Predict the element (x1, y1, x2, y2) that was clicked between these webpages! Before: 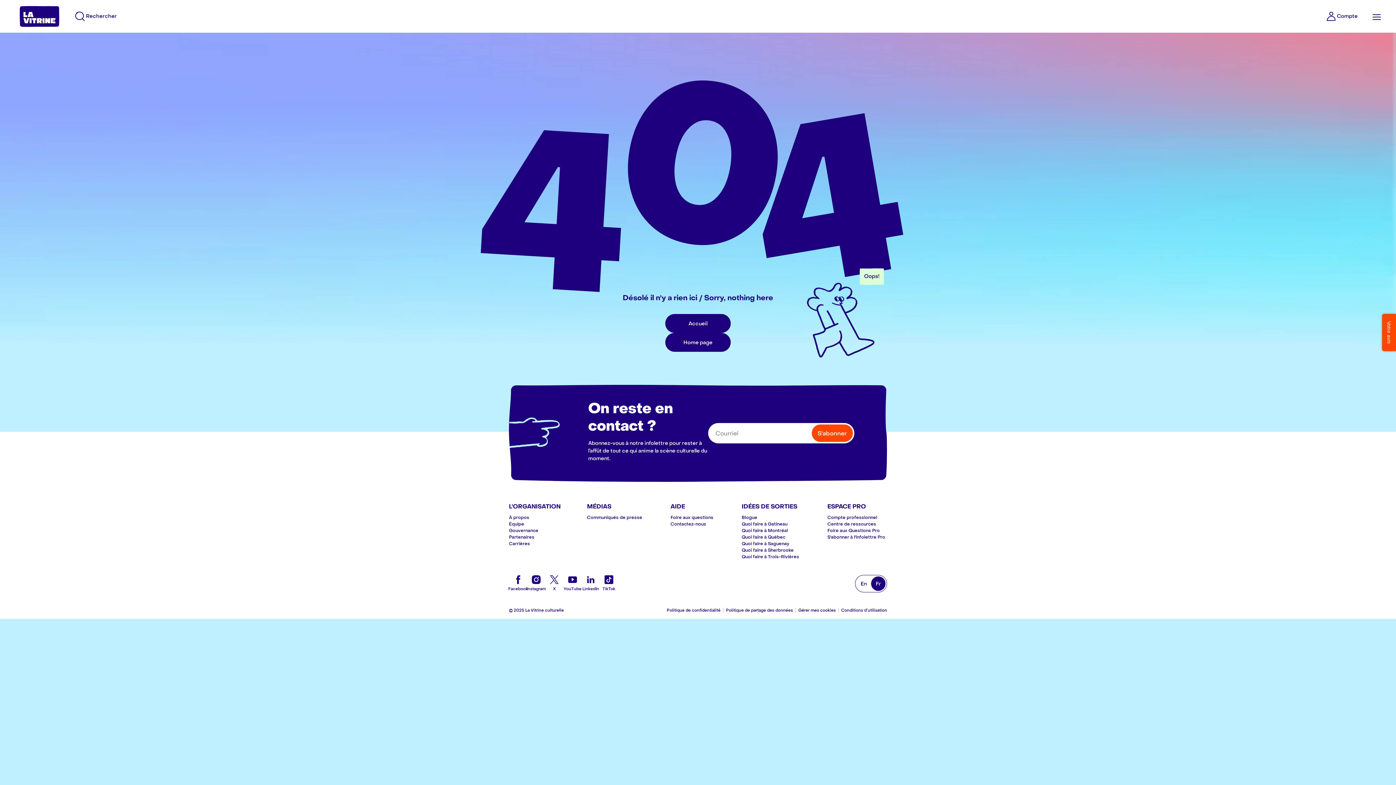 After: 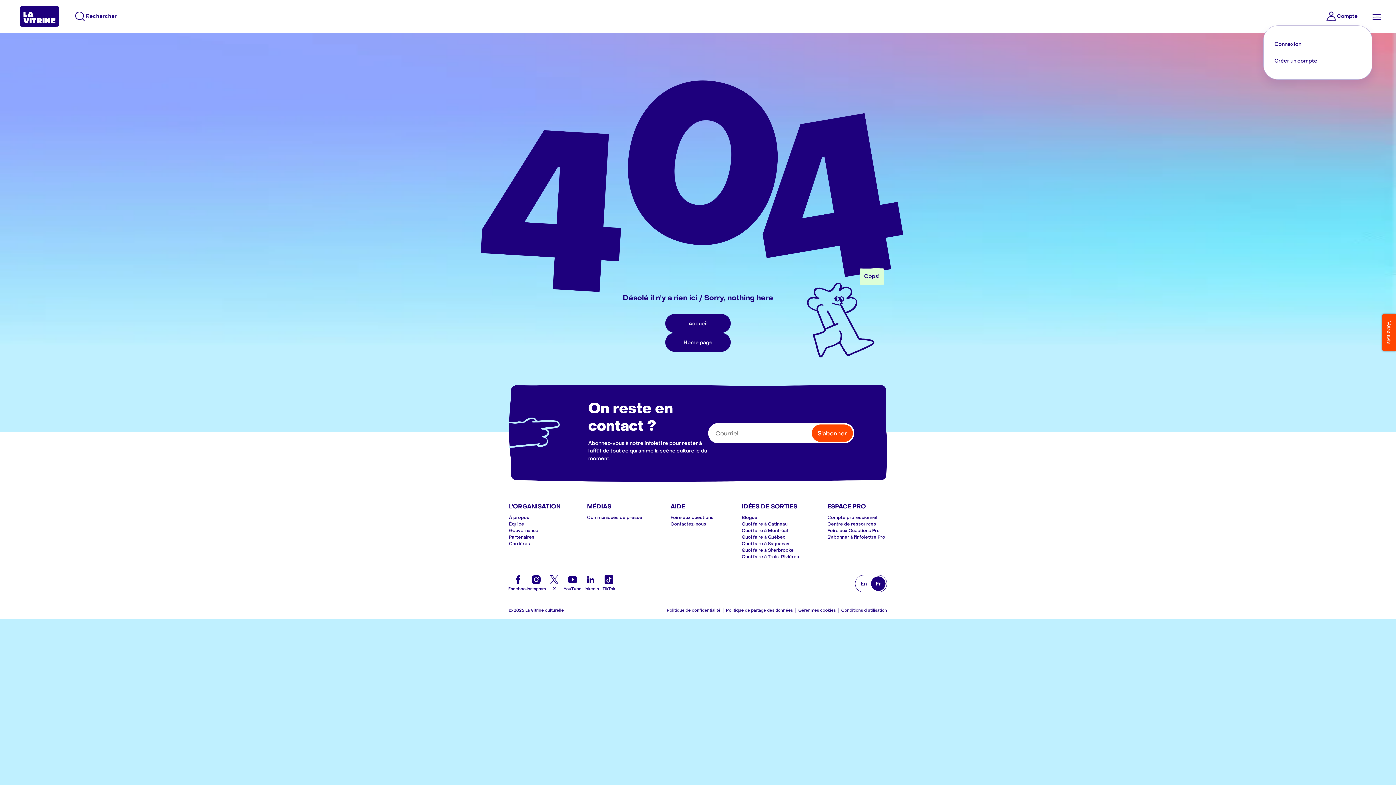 Action: label: Compte bbox: (1318, 0, 1365, 32)